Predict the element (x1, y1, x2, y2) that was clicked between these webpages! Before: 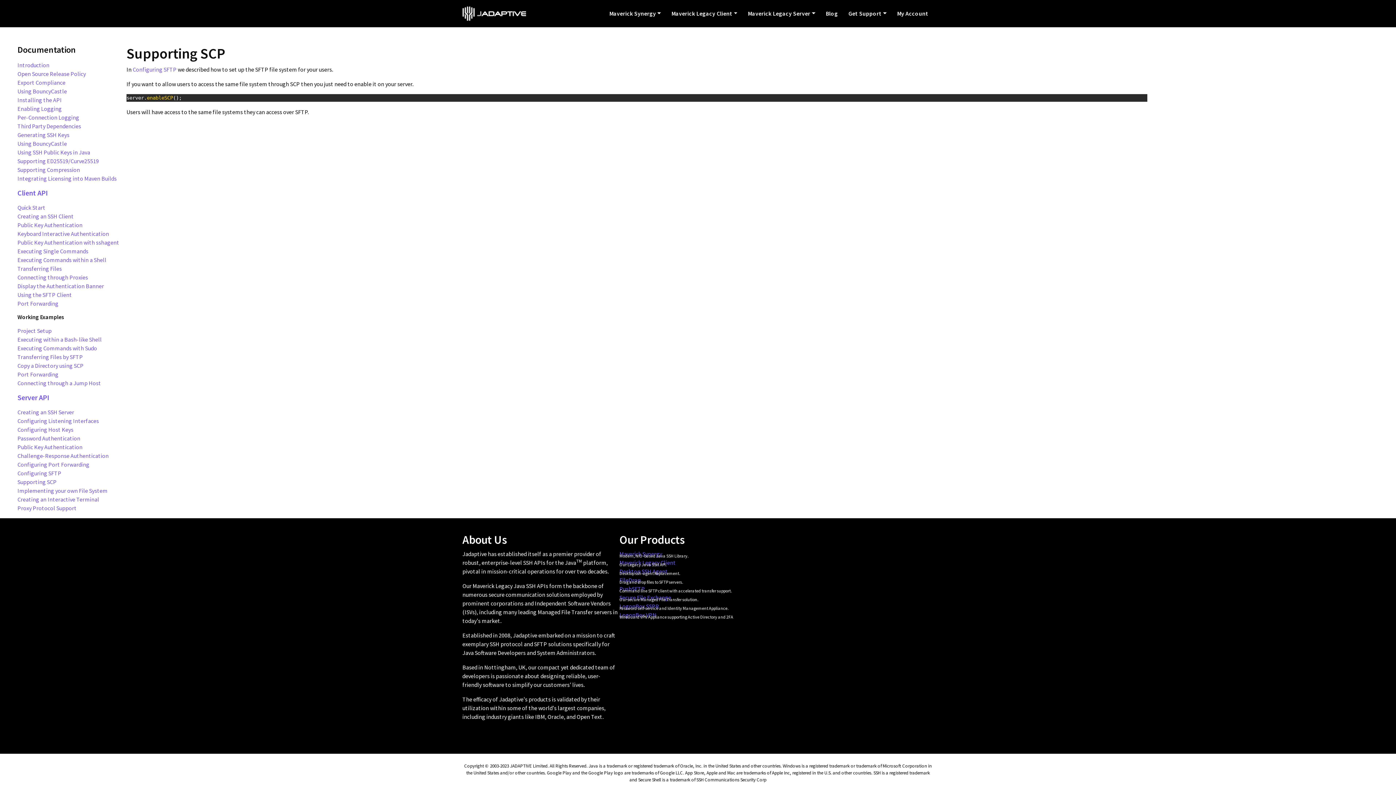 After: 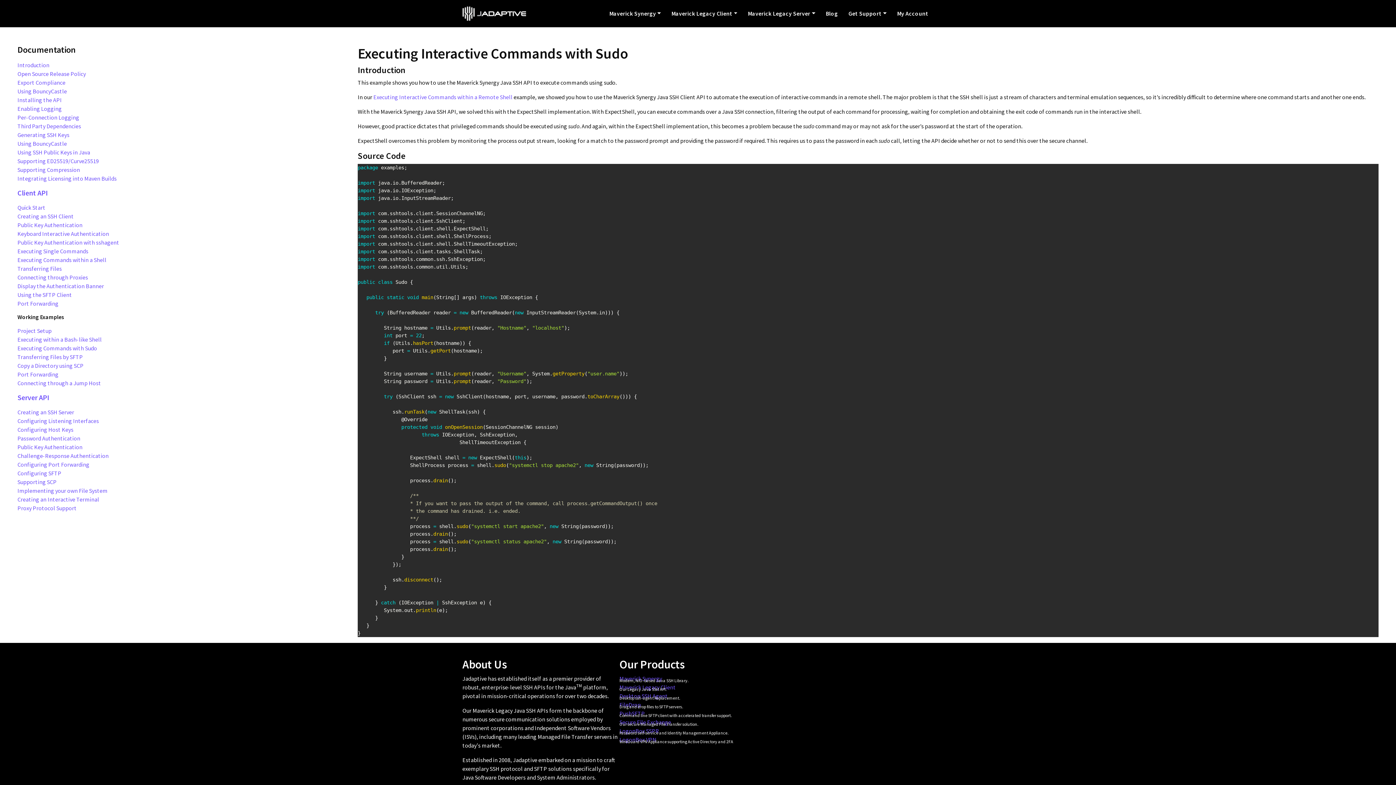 Action: label: Executing Commands with Sudo bbox: (17, 344, 97, 351)